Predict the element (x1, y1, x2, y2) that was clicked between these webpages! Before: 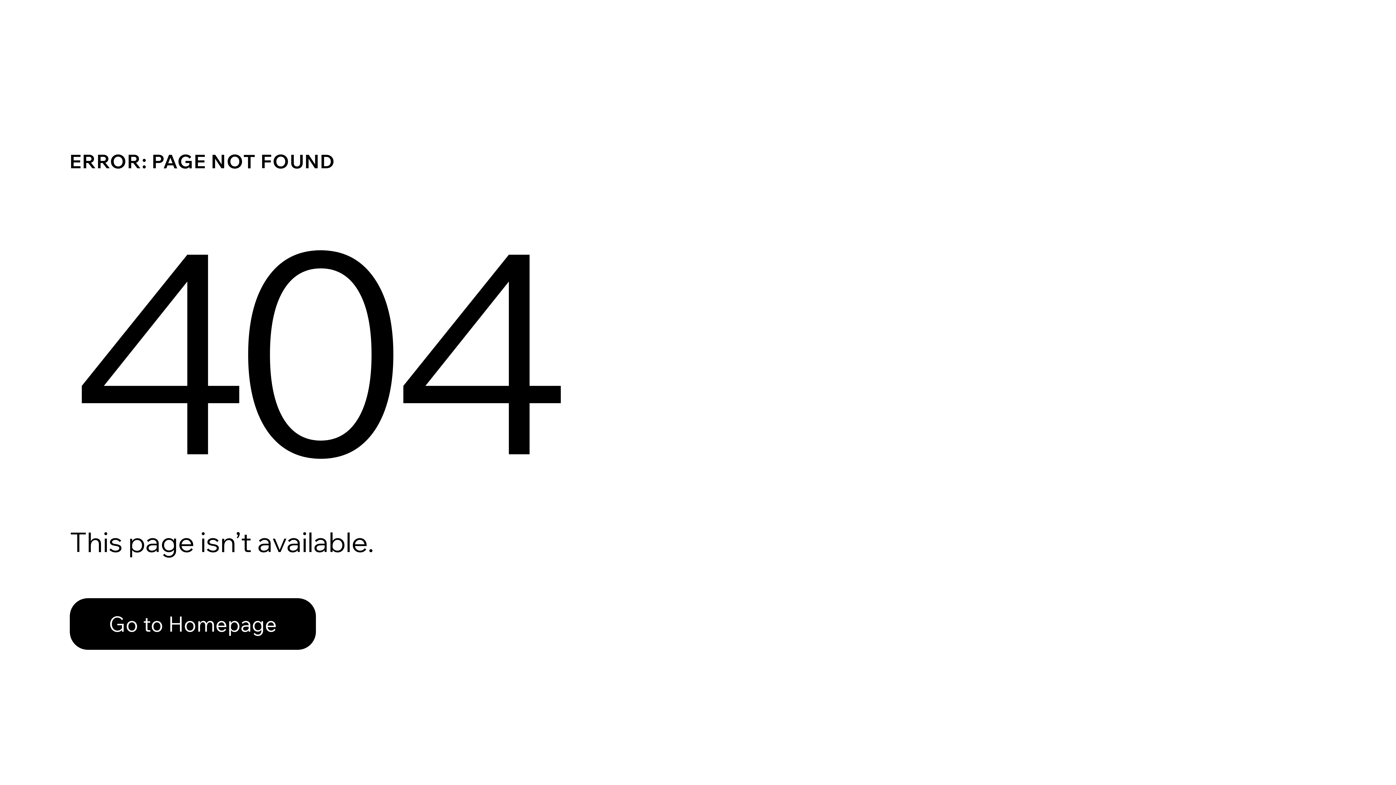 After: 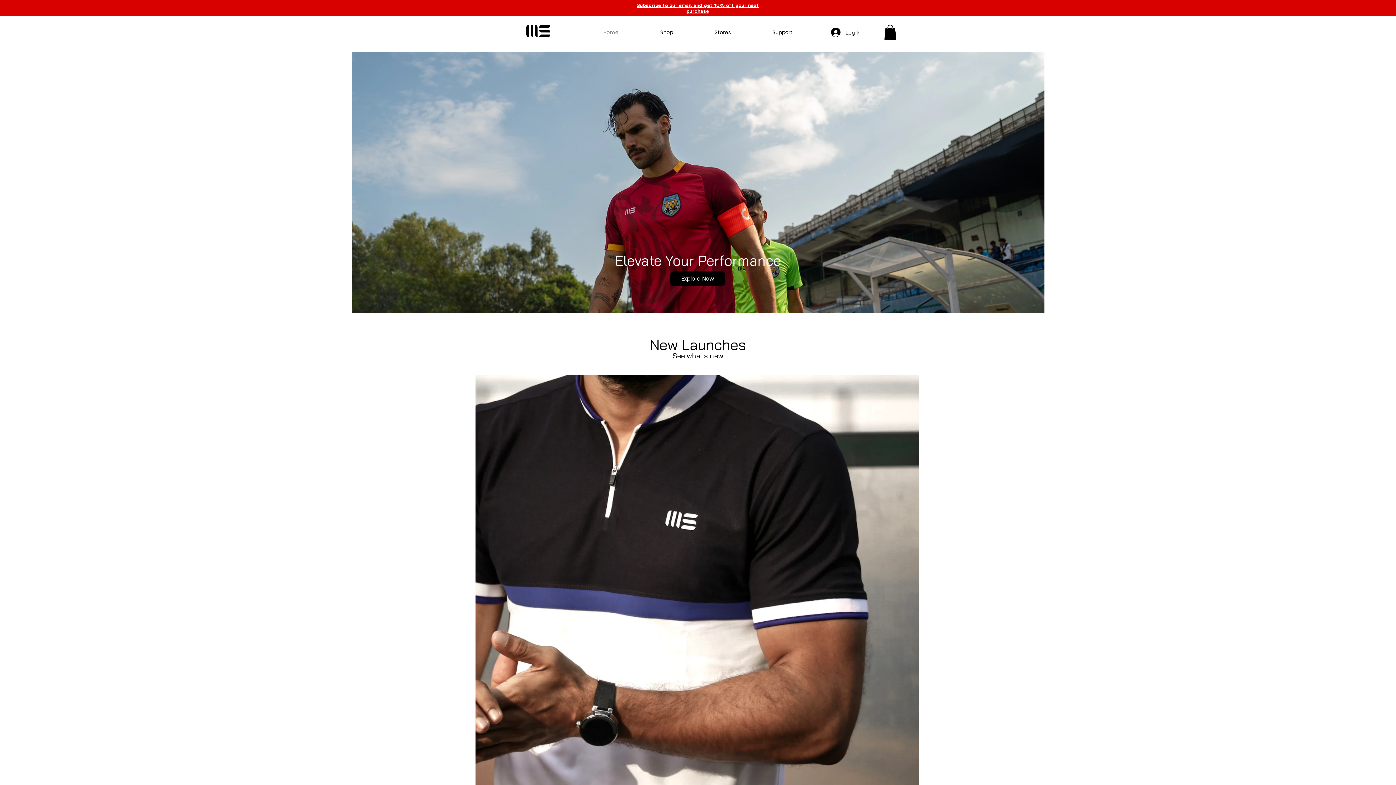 Action: label: Go to Homepage bbox: (69, 598, 316, 650)